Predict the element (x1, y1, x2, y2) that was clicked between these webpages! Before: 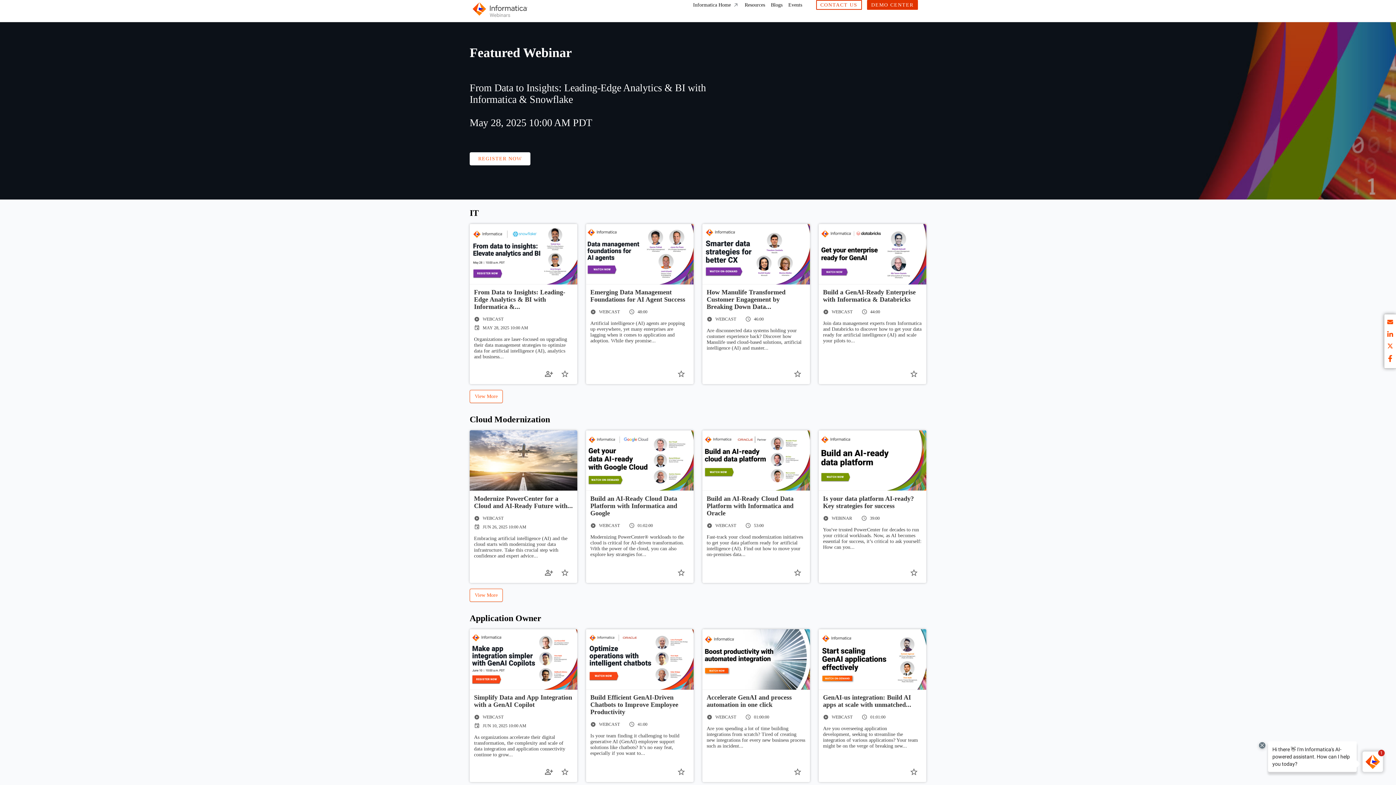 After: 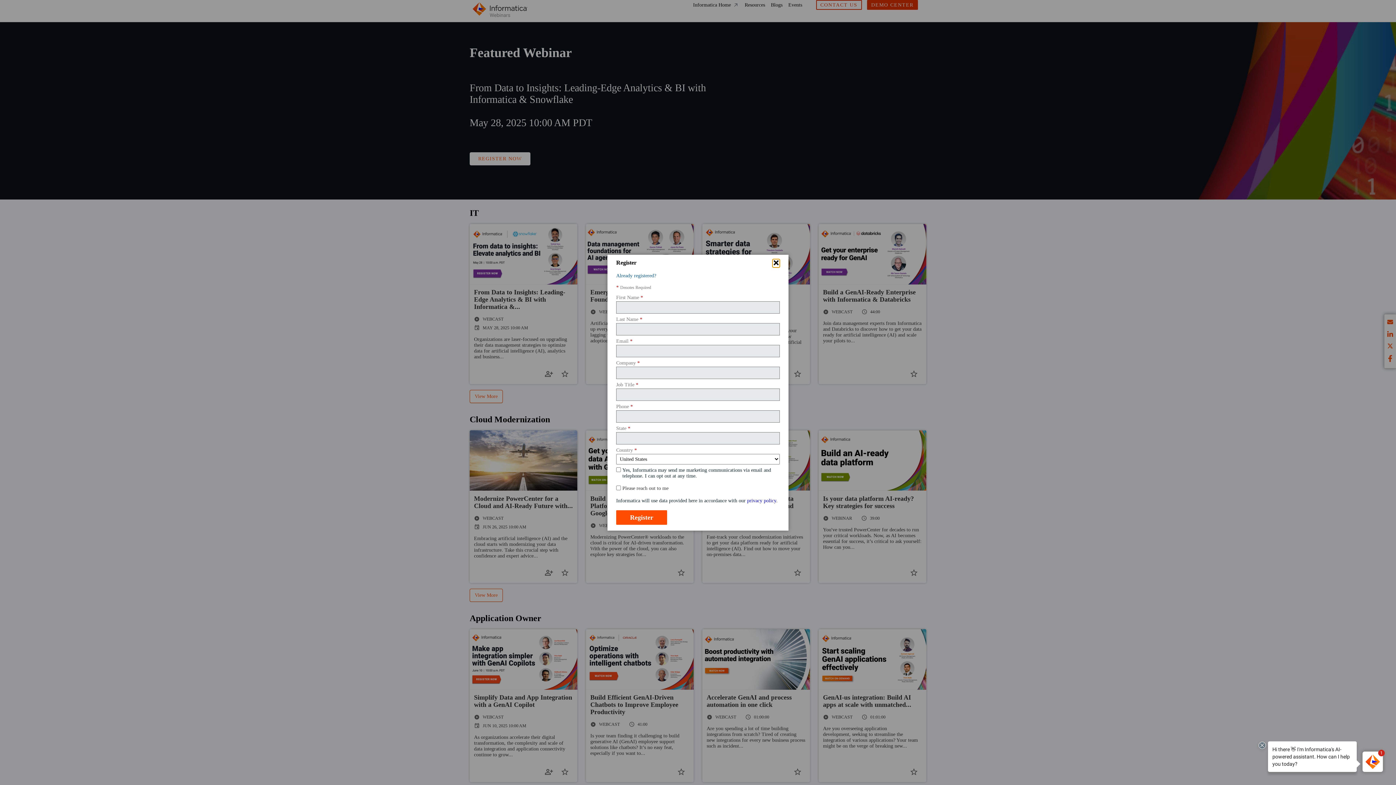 Action: label: Bookmark bbox: (789, 366, 805, 382)